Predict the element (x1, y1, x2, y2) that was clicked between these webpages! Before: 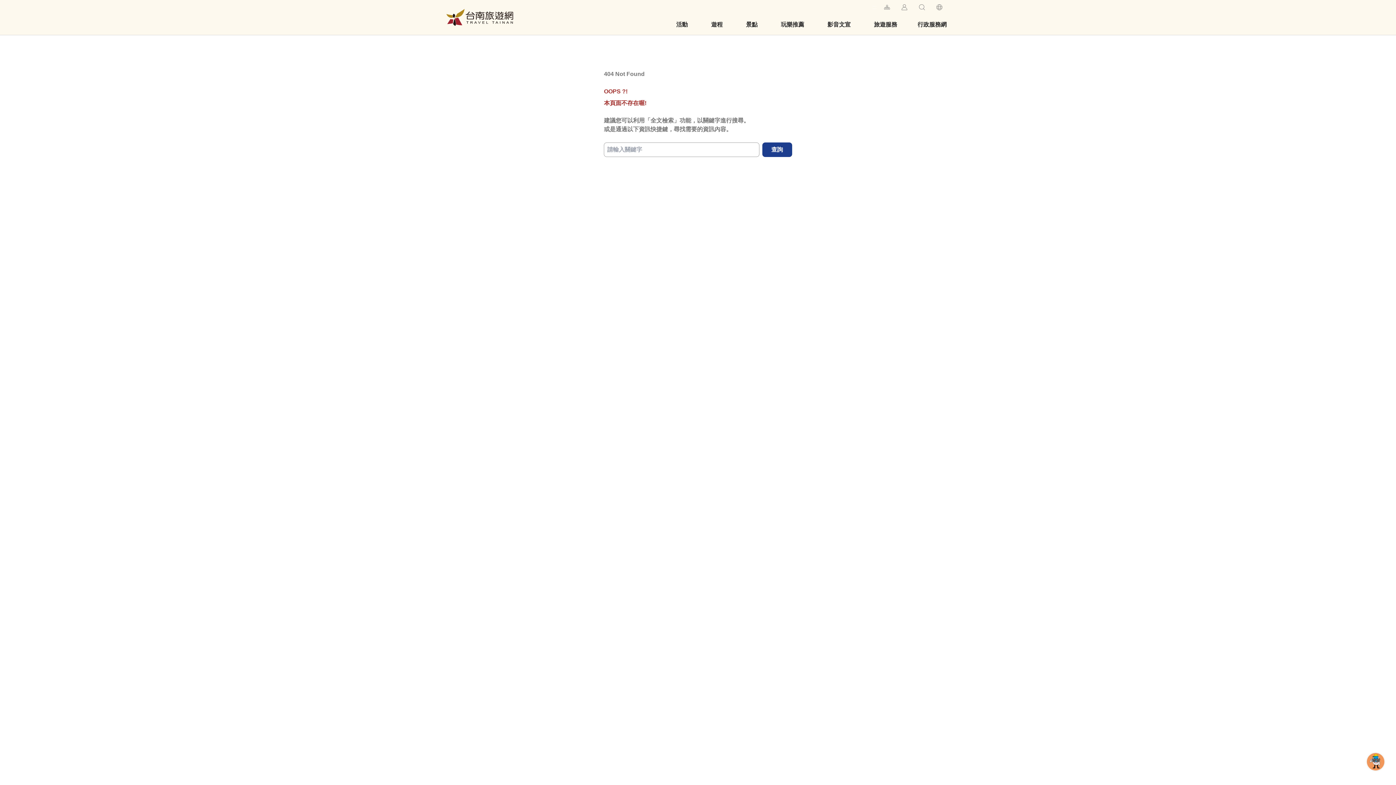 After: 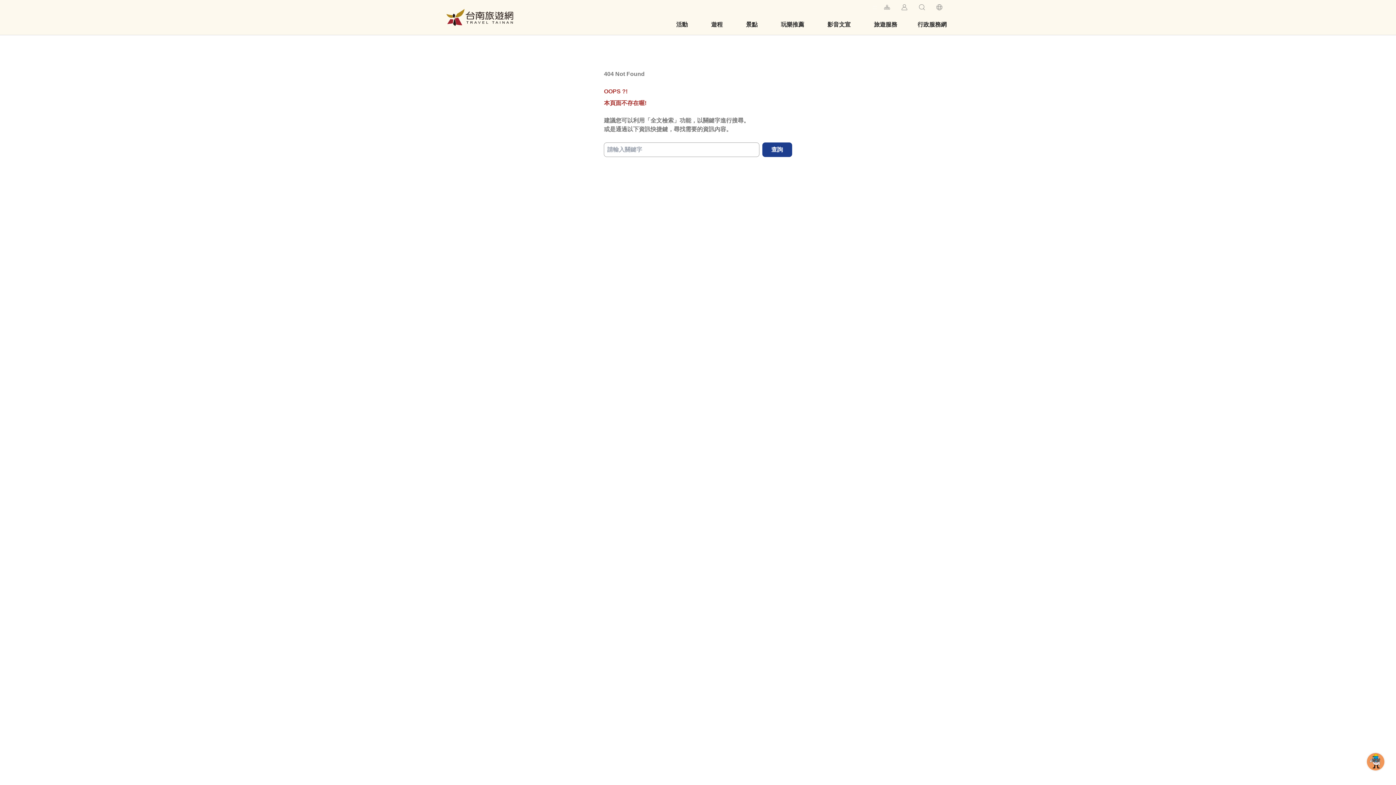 Action: bbox: (900, 2, 909, 11) label: 業者專區